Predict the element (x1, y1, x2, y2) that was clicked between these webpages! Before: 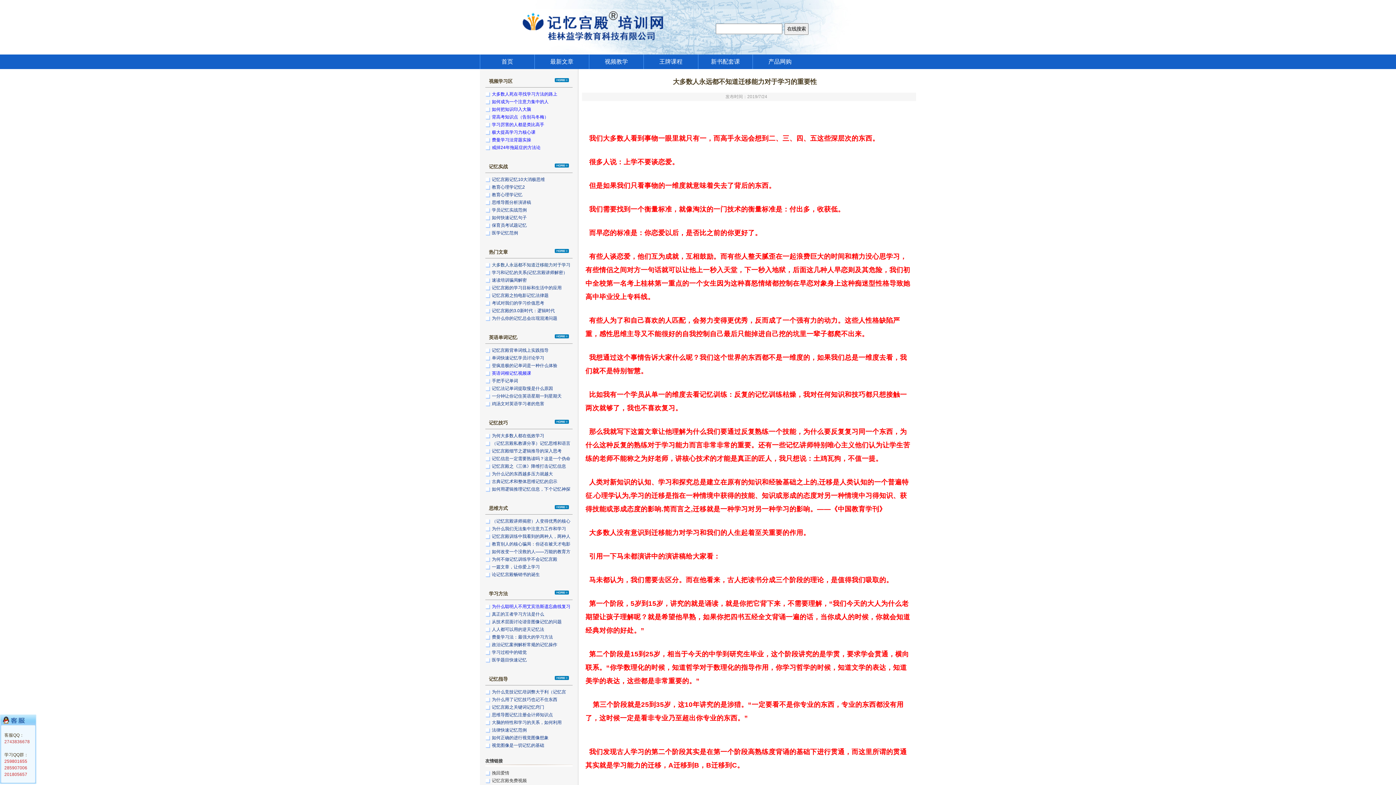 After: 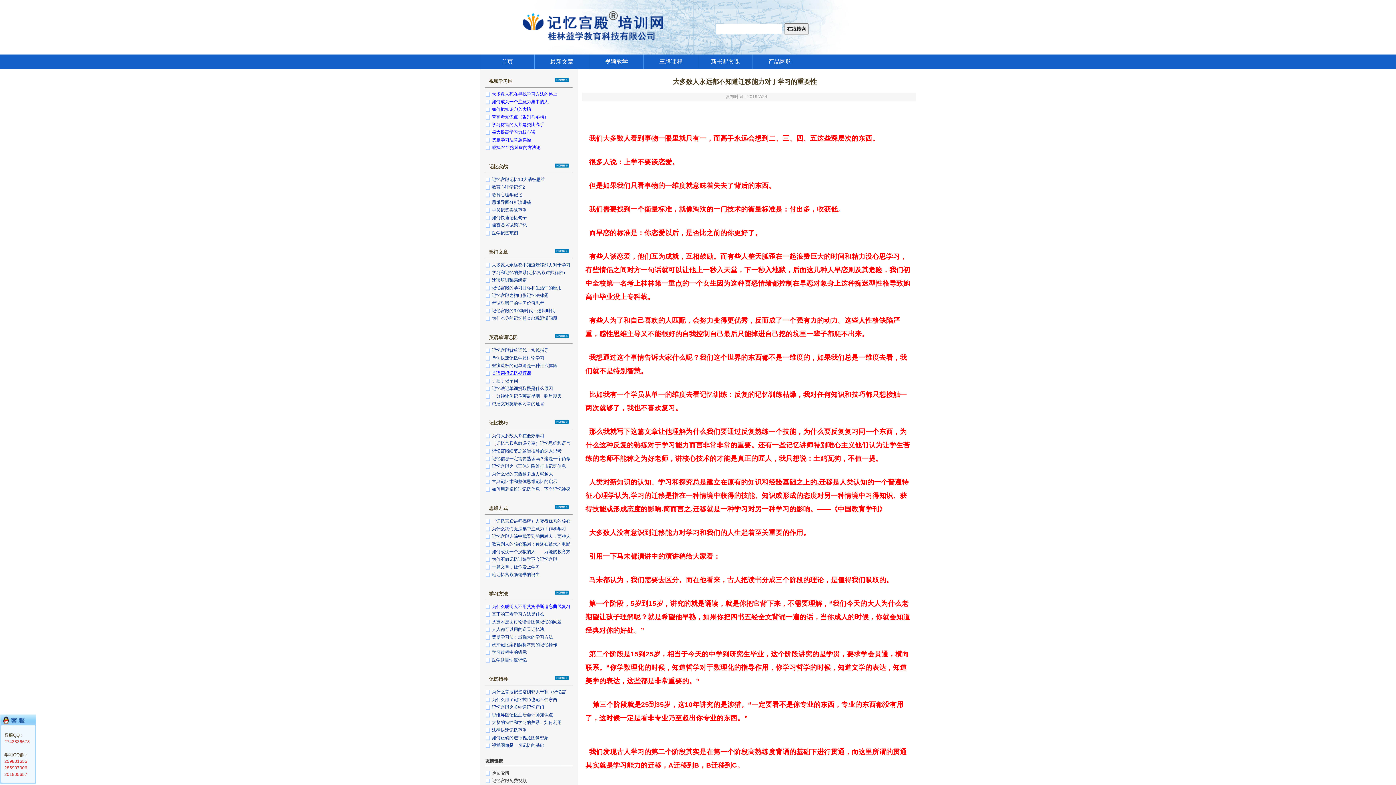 Action: label: 英语词根记忆视频课 bbox: (492, 370, 531, 376)